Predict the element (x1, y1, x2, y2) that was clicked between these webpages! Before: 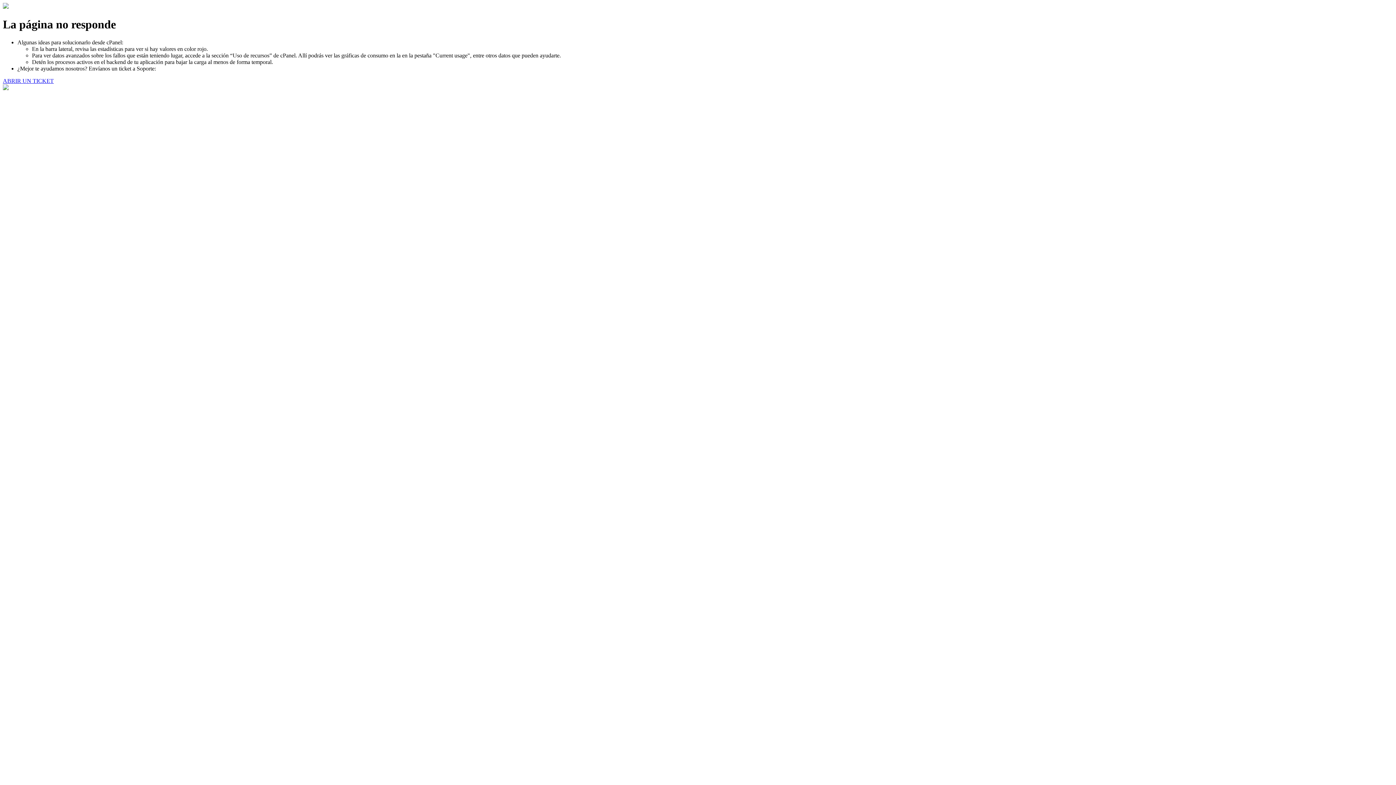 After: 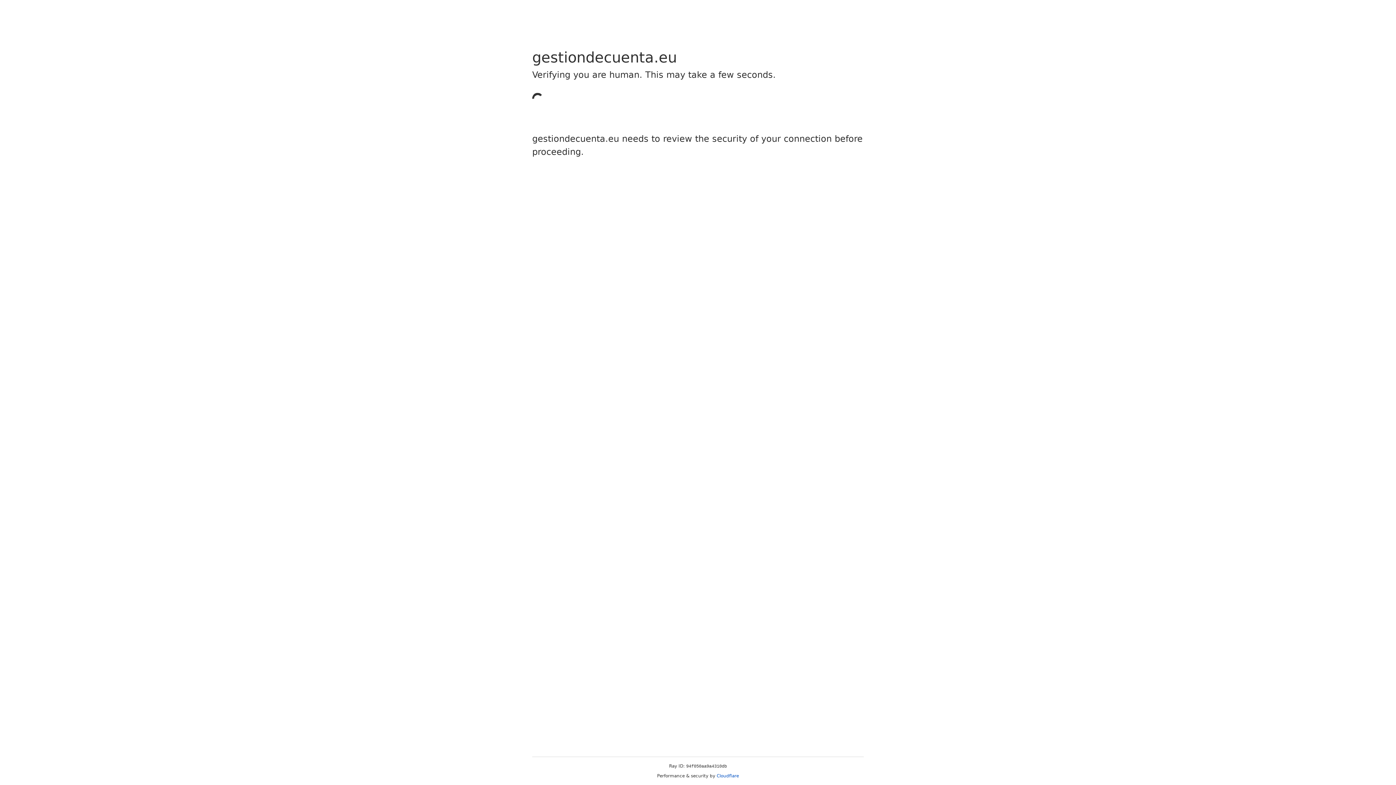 Action: label: ABRIR UN TICKET bbox: (2, 77, 53, 83)